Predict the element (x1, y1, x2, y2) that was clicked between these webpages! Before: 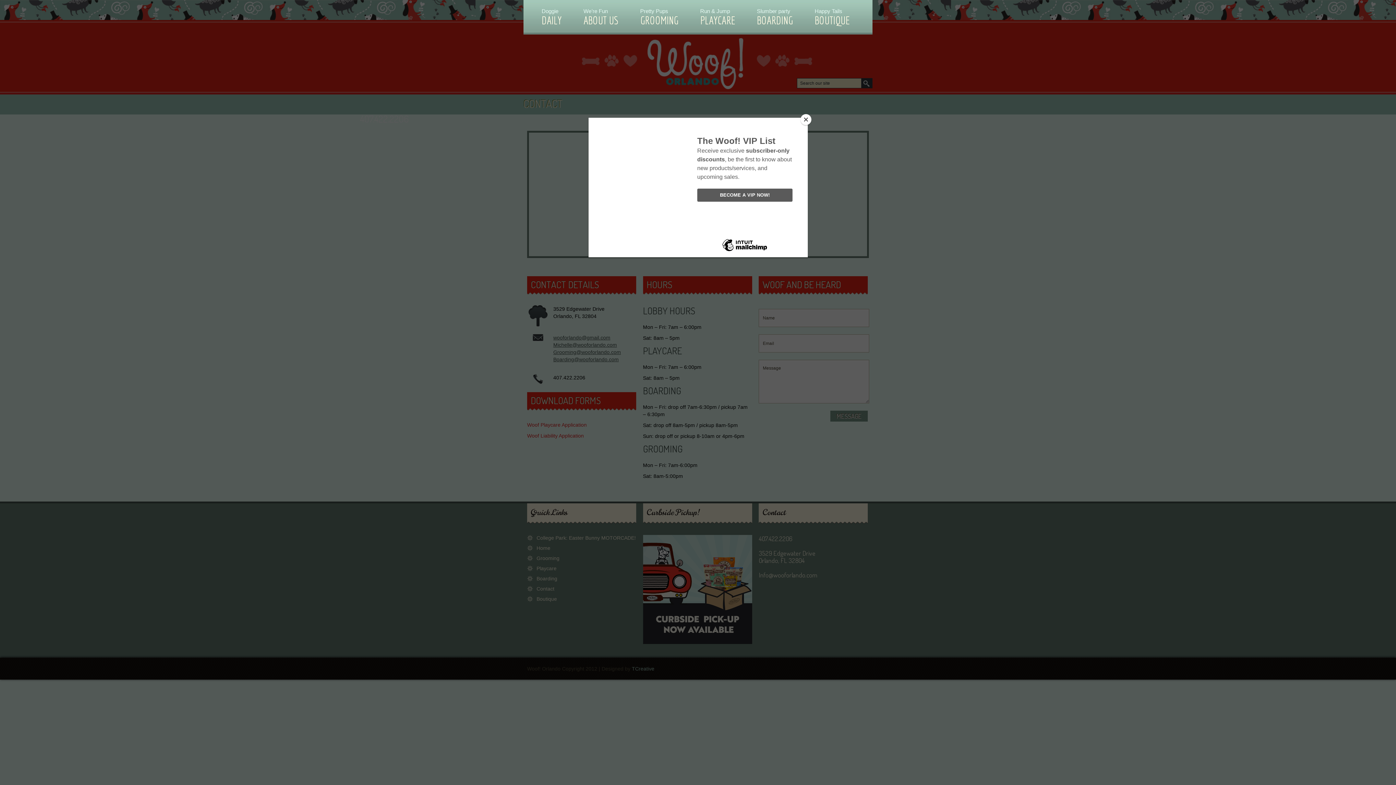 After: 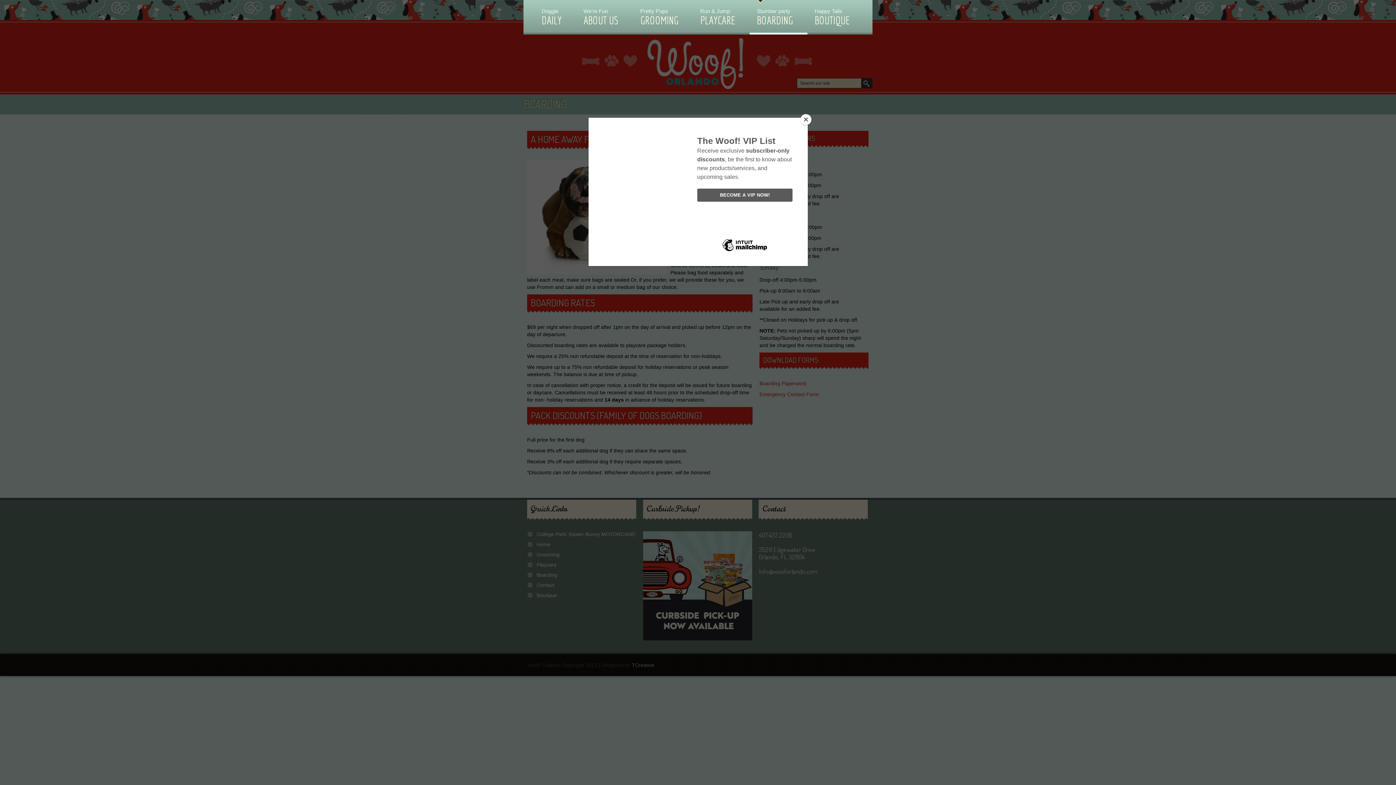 Action: bbox: (757, 0, 793, 35) label: Slumber party
BOARDING